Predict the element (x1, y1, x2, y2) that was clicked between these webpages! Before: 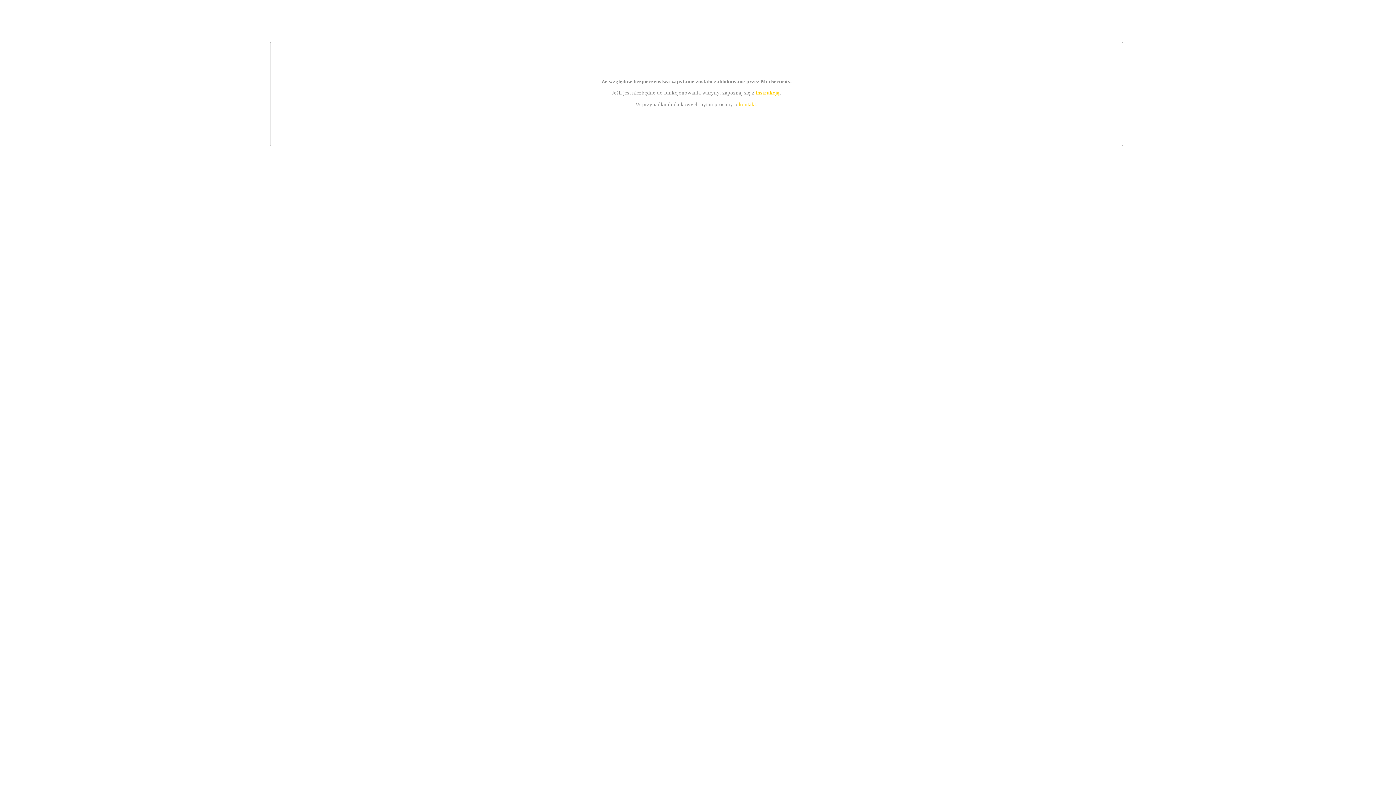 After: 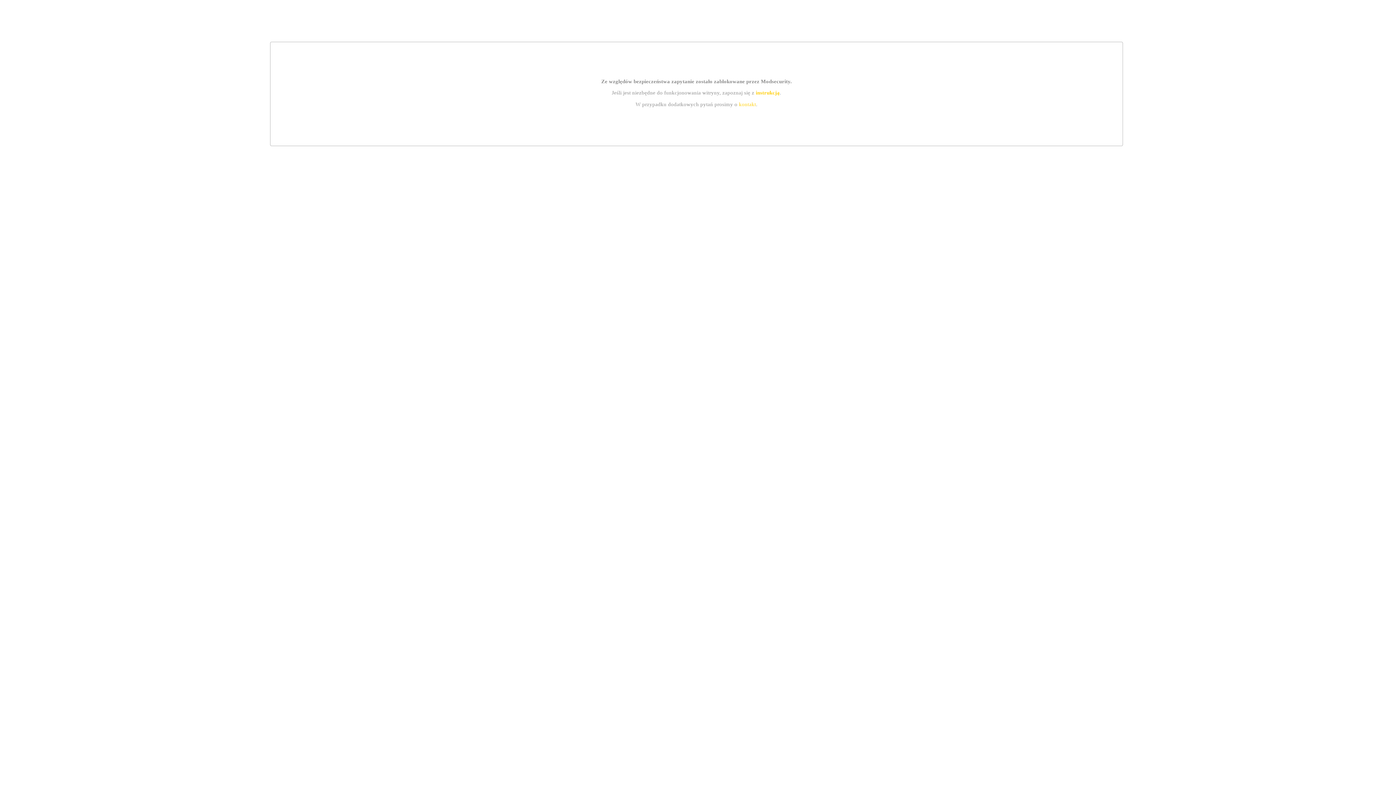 Action: bbox: (755, 89, 779, 95) label: instrukcją